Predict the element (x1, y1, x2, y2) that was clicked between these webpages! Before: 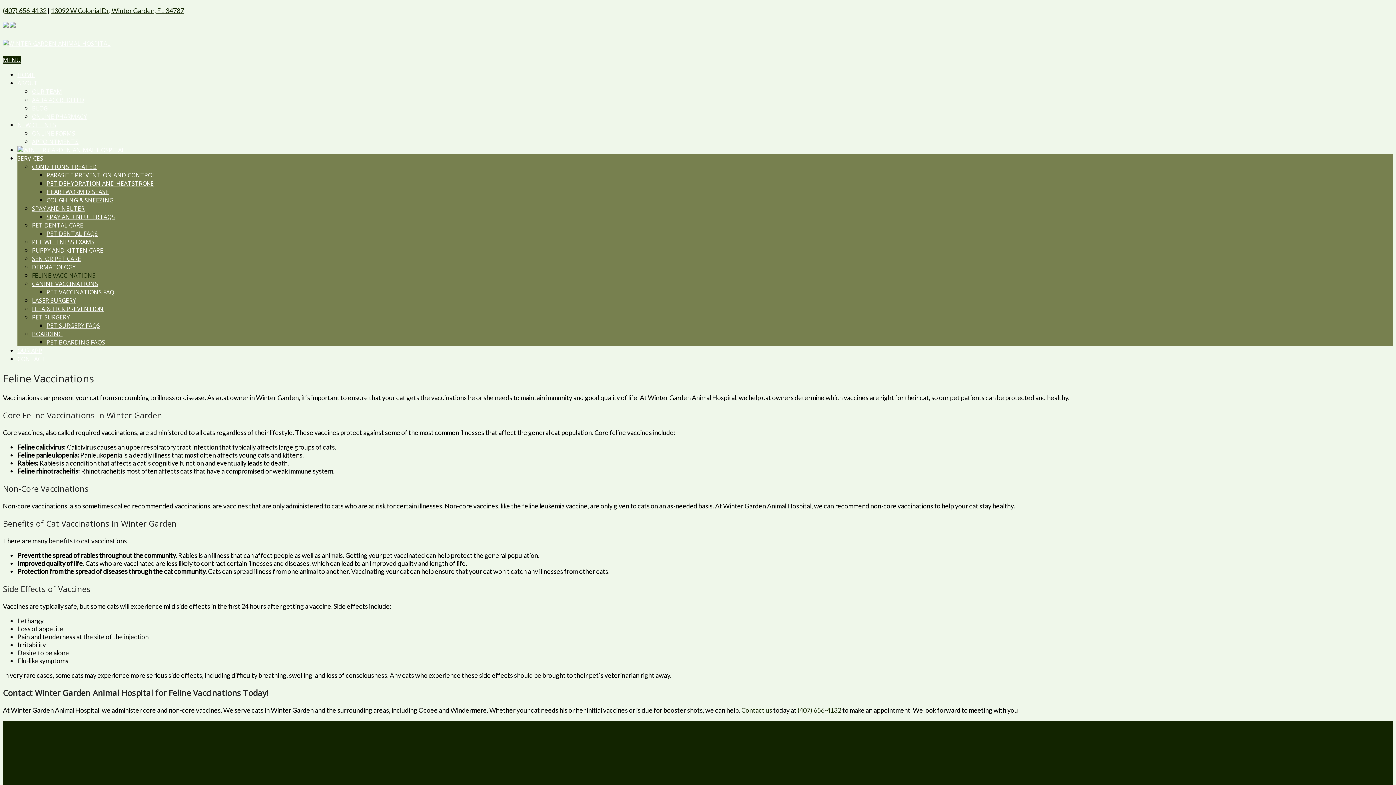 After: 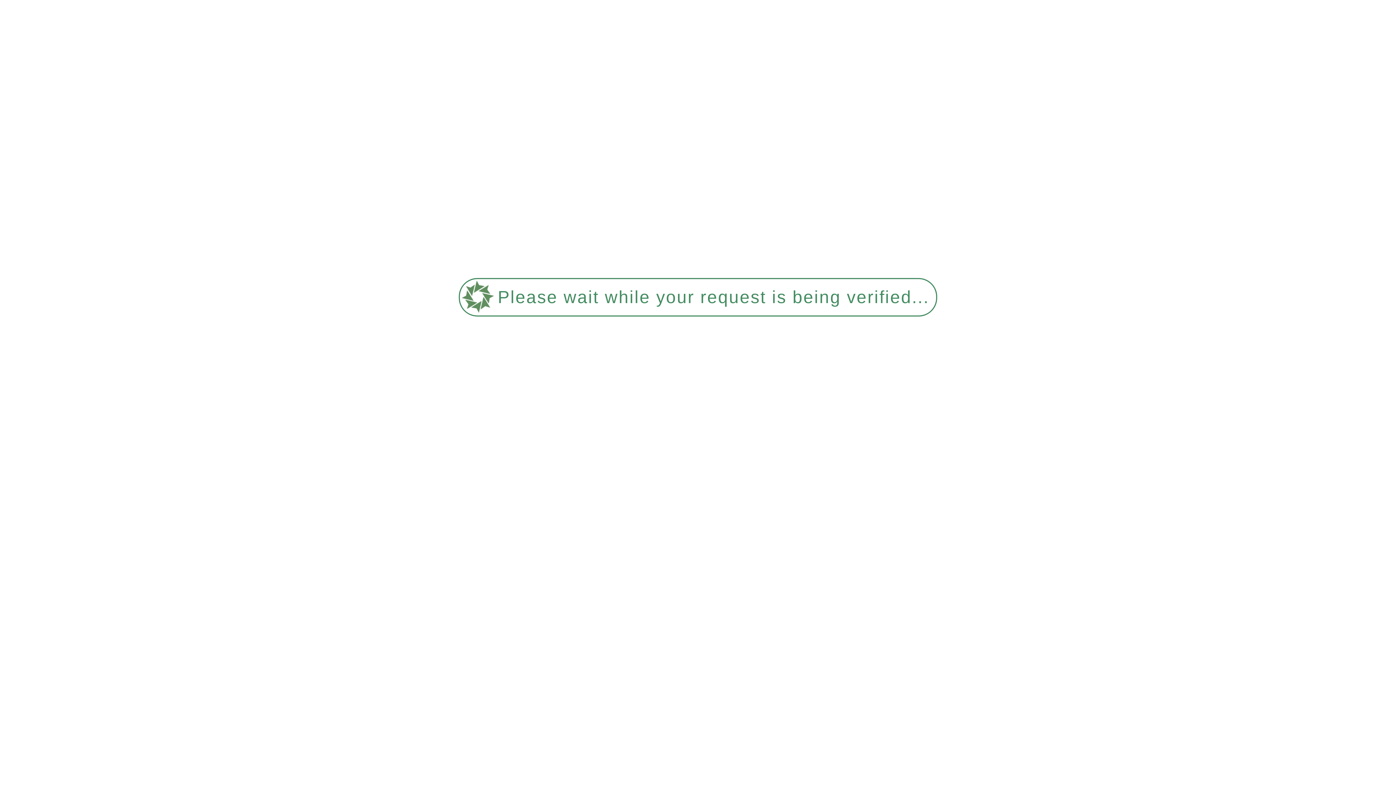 Action: label: BOARDING bbox: (32, 330, 62, 338)